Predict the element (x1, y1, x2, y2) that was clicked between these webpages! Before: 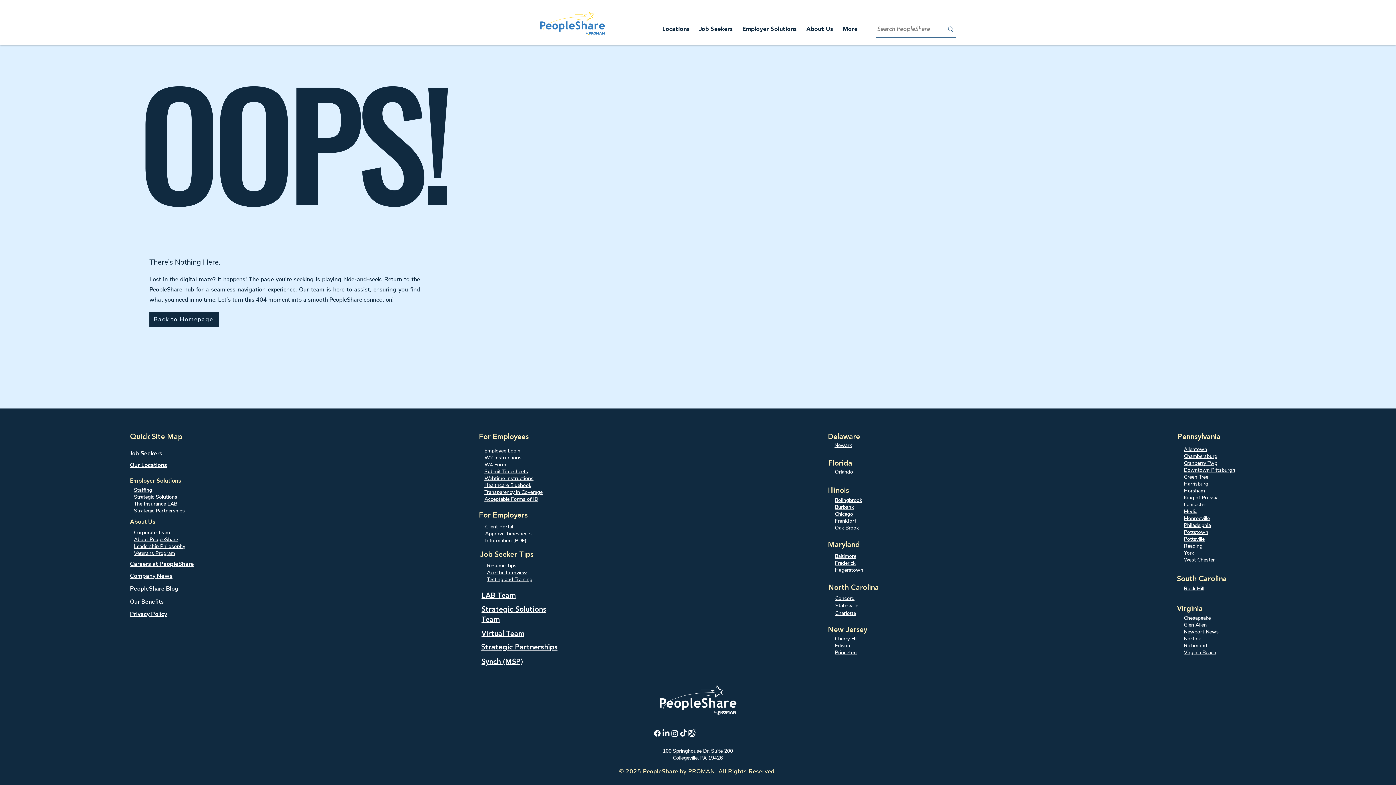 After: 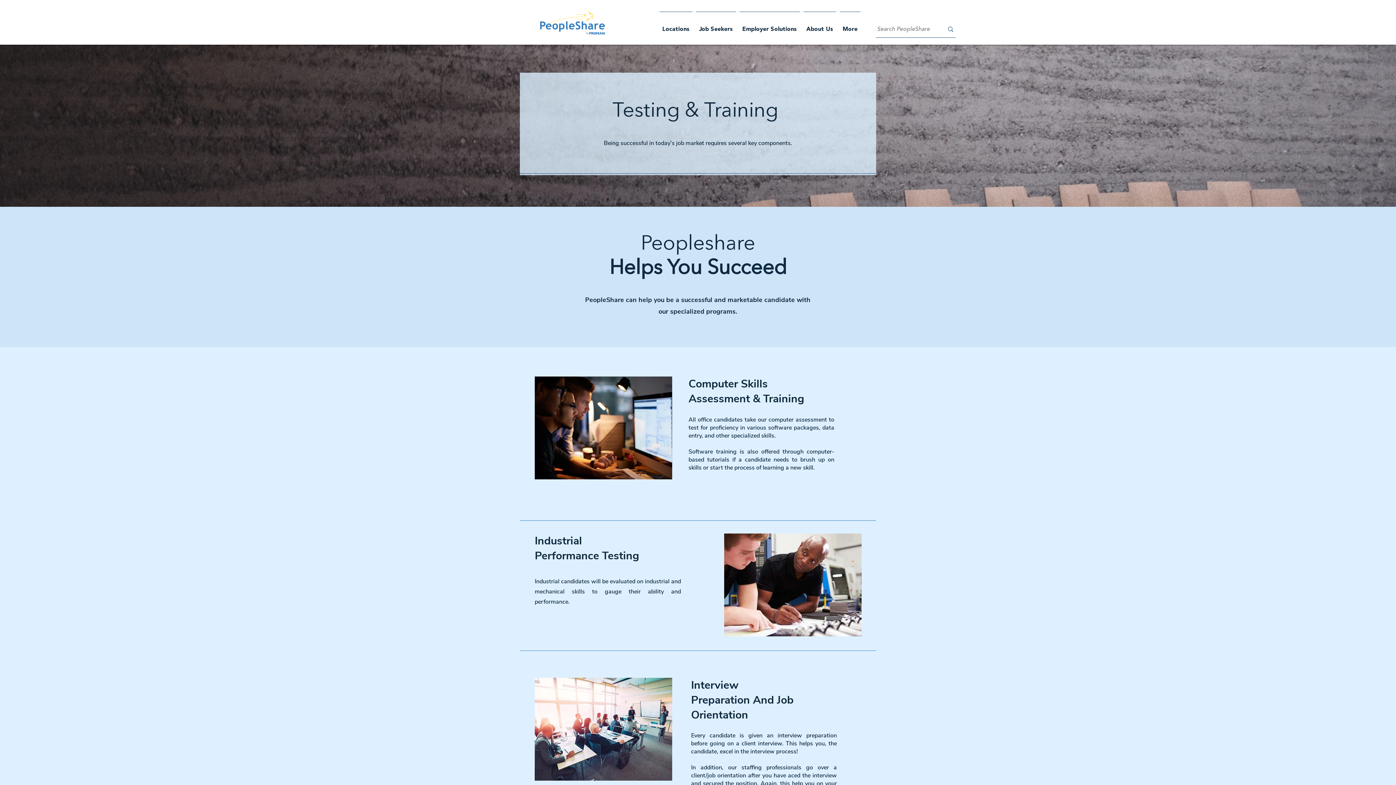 Action: label: Testing and Training bbox: (487, 576, 532, 583)